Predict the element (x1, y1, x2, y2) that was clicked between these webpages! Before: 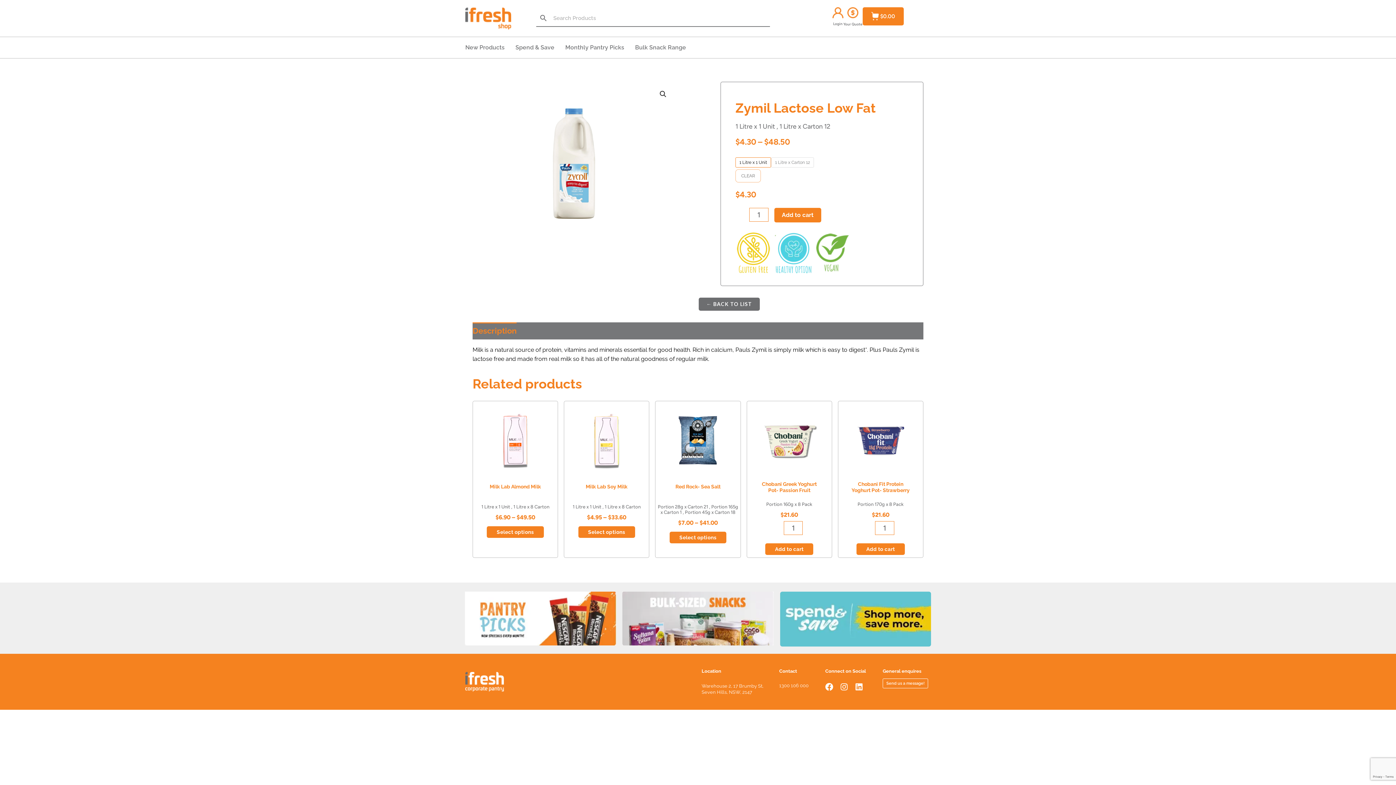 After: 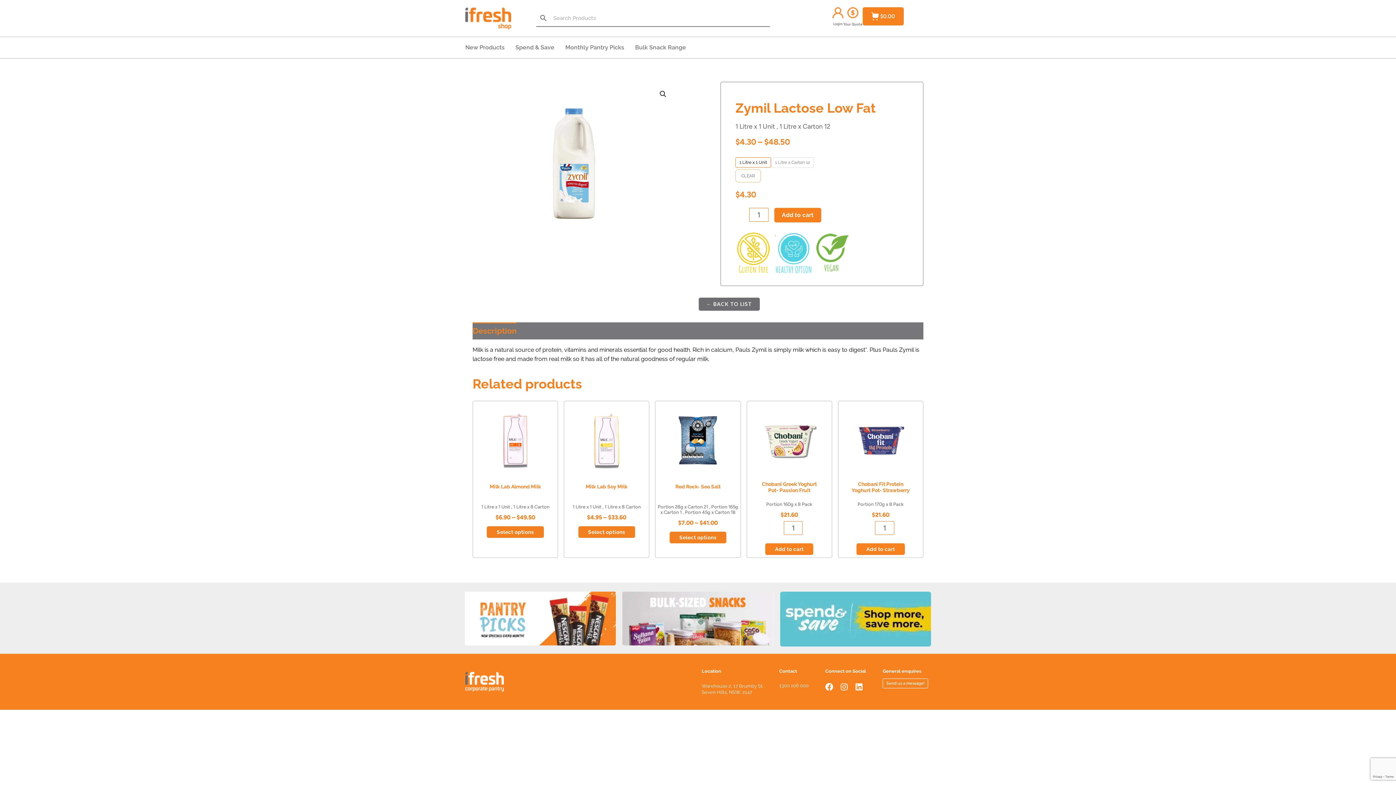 Action: bbox: (779, 683, 808, 688) label: 1300 106 000